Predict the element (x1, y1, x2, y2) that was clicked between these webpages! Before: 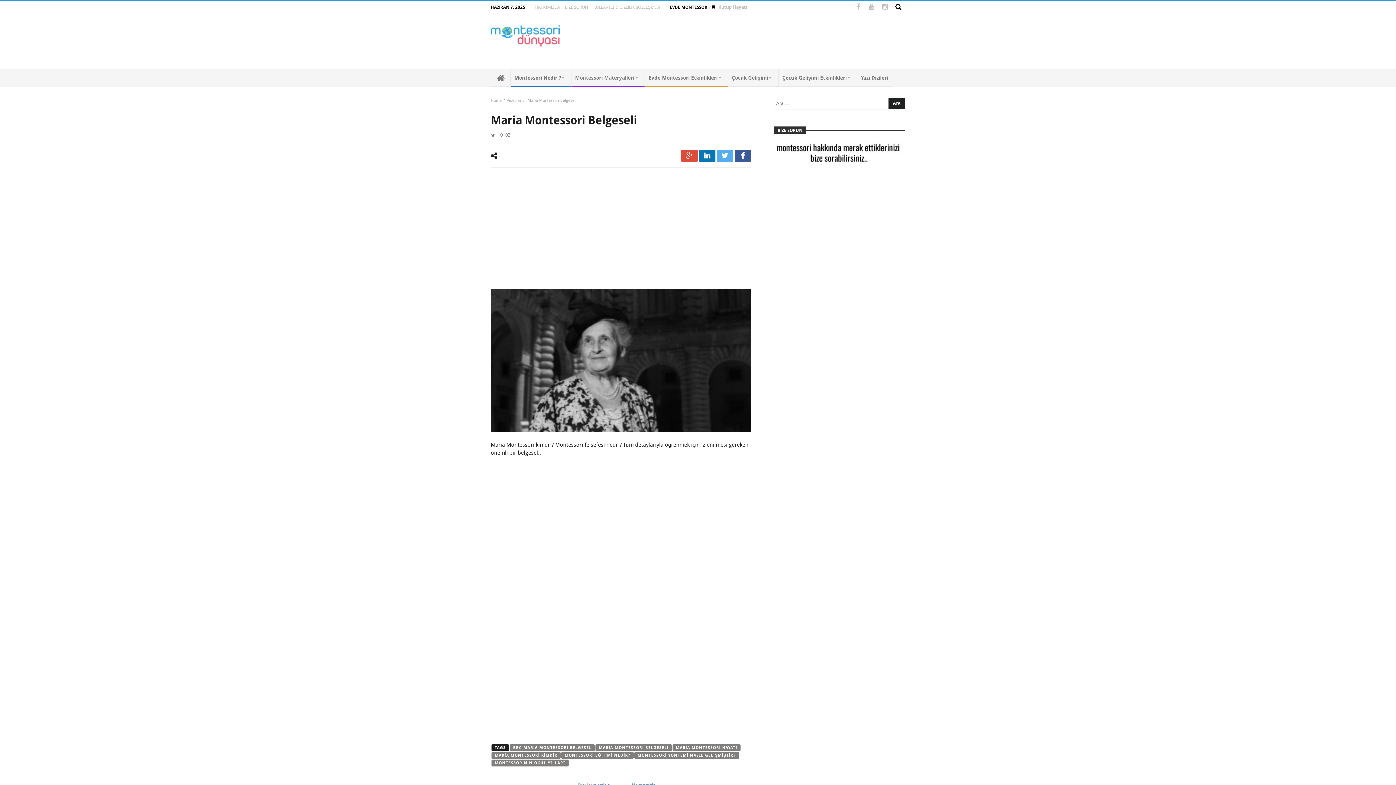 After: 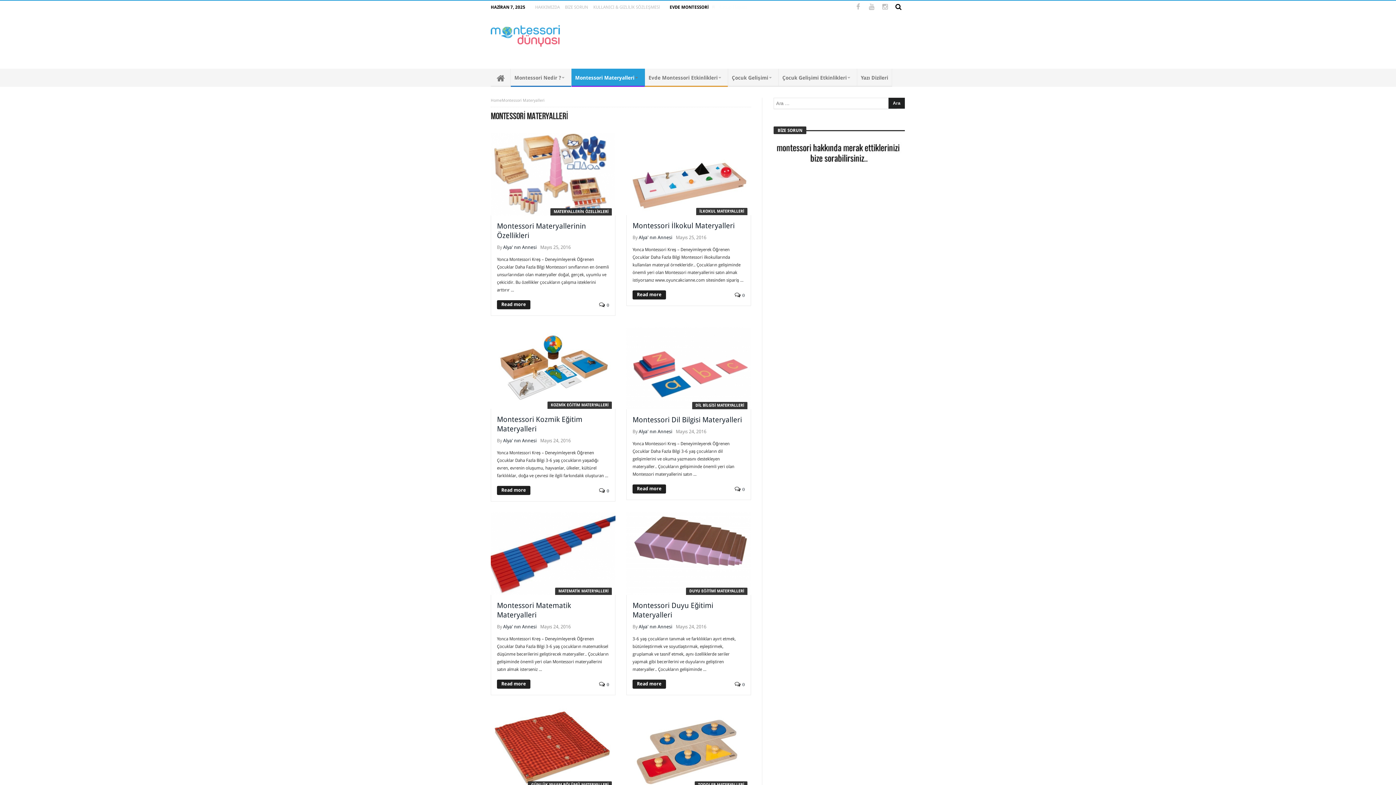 Action: bbox: (571, 68, 645, 86) label: Montessori Materyalleri